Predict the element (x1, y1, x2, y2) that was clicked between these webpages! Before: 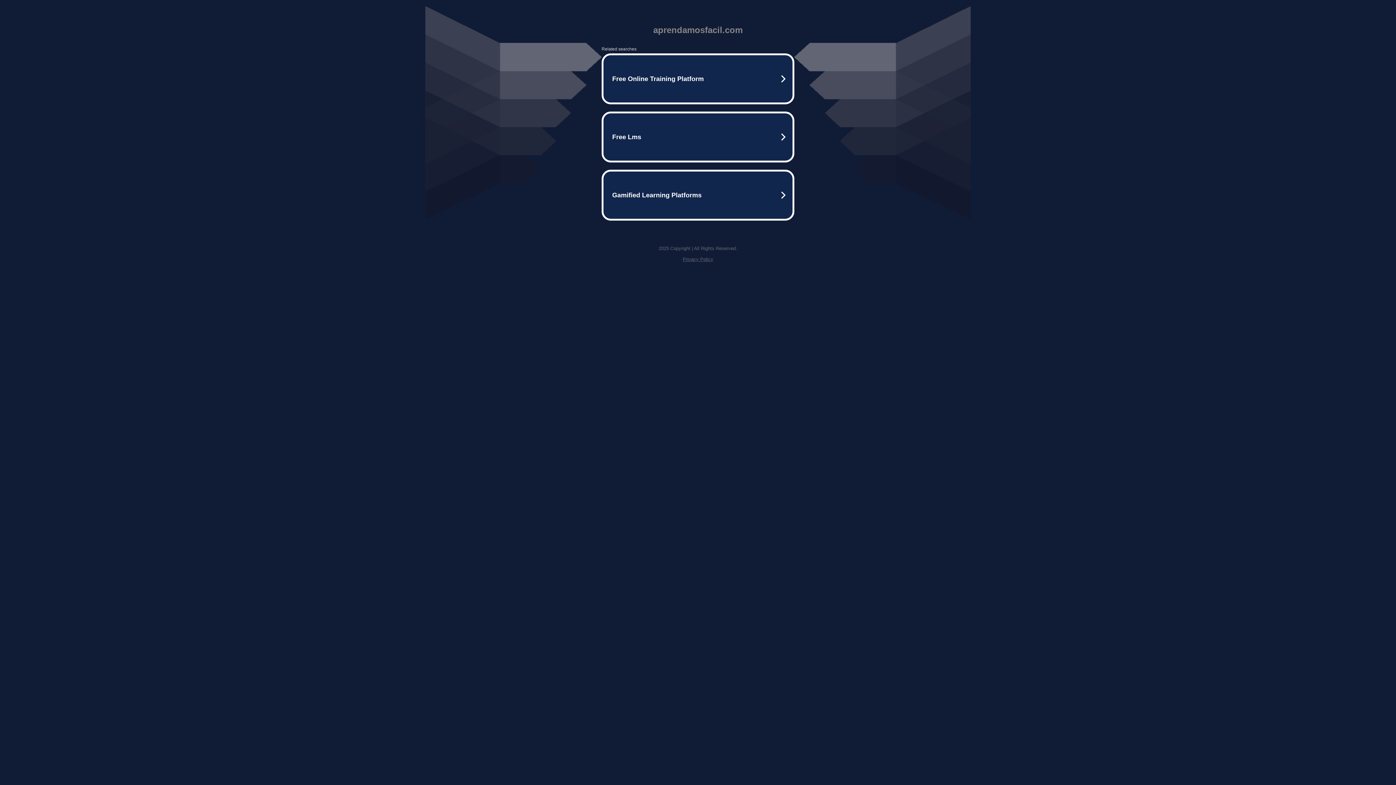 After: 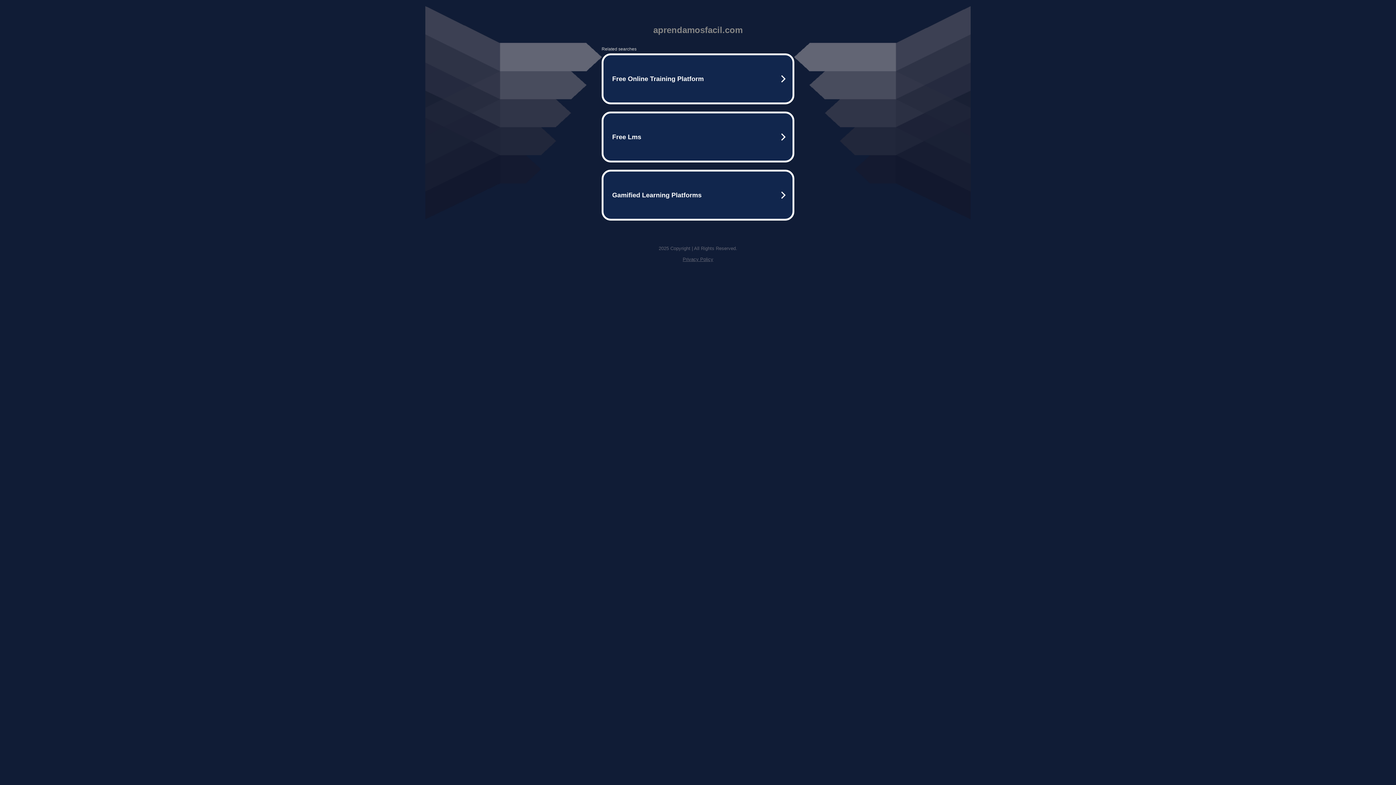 Action: label: Privacy Policy bbox: (682, 256, 713, 262)